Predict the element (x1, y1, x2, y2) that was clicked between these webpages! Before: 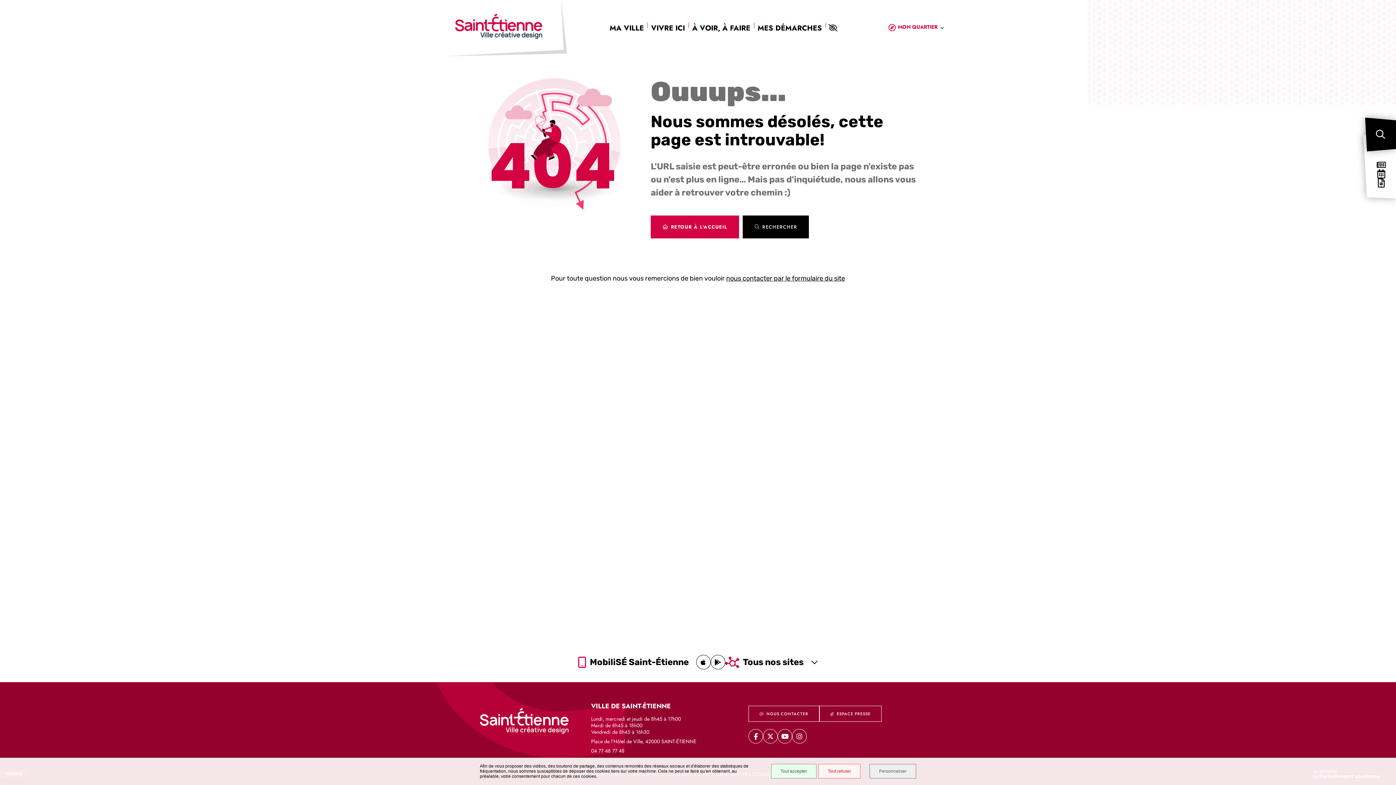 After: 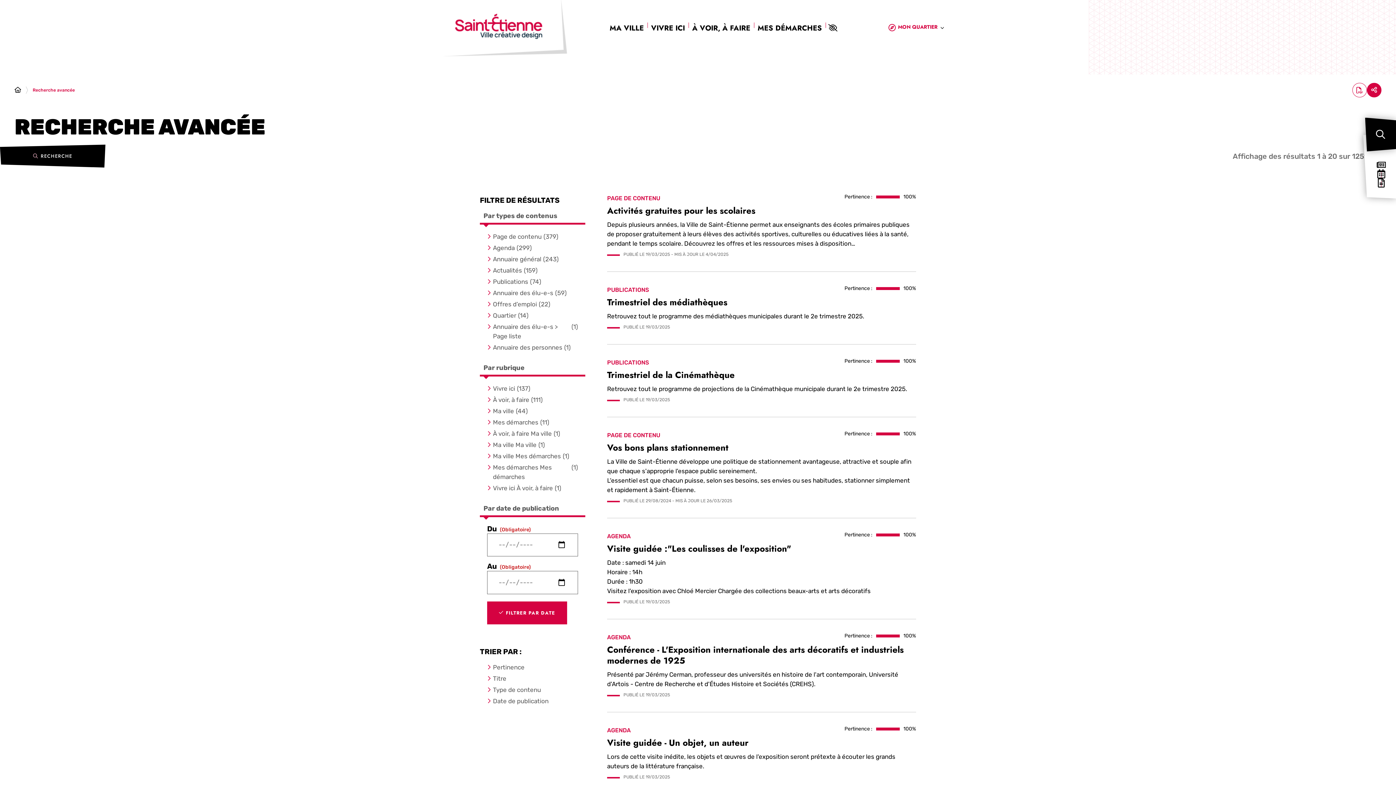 Action: bbox: (743, 215, 809, 238) label: RECHERCHER